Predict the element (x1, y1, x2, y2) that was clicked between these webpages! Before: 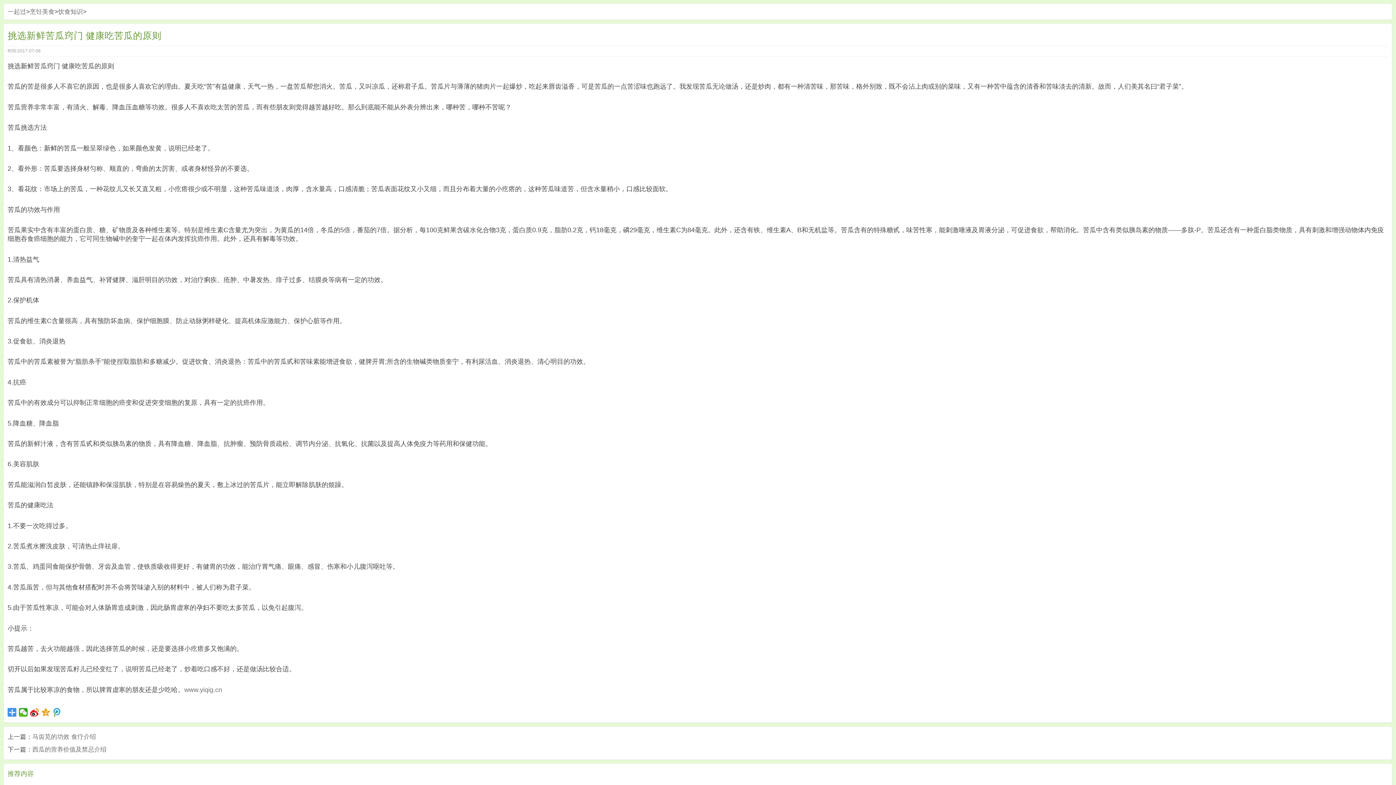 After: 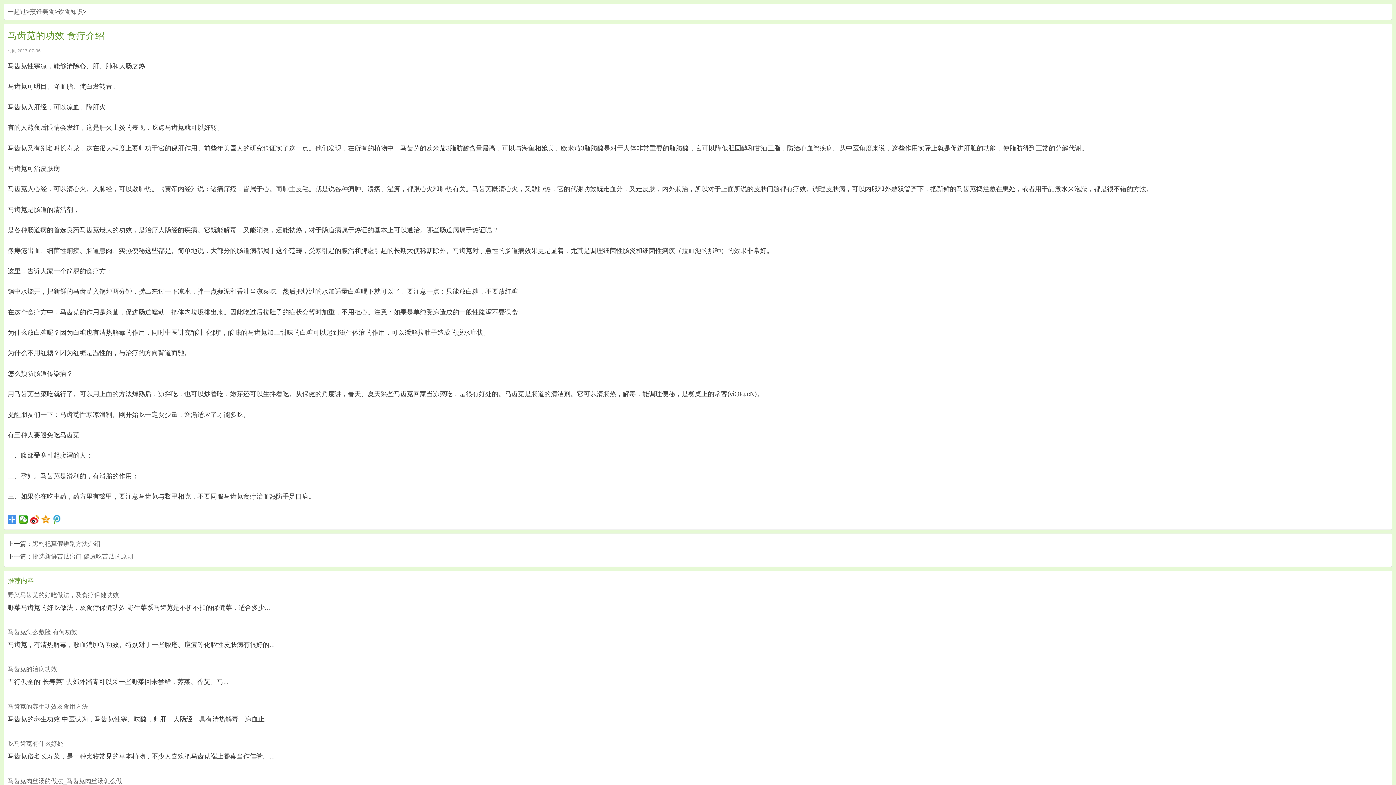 Action: bbox: (32, 733, 96, 740) label: 马齿苋的功效 食疗介绍